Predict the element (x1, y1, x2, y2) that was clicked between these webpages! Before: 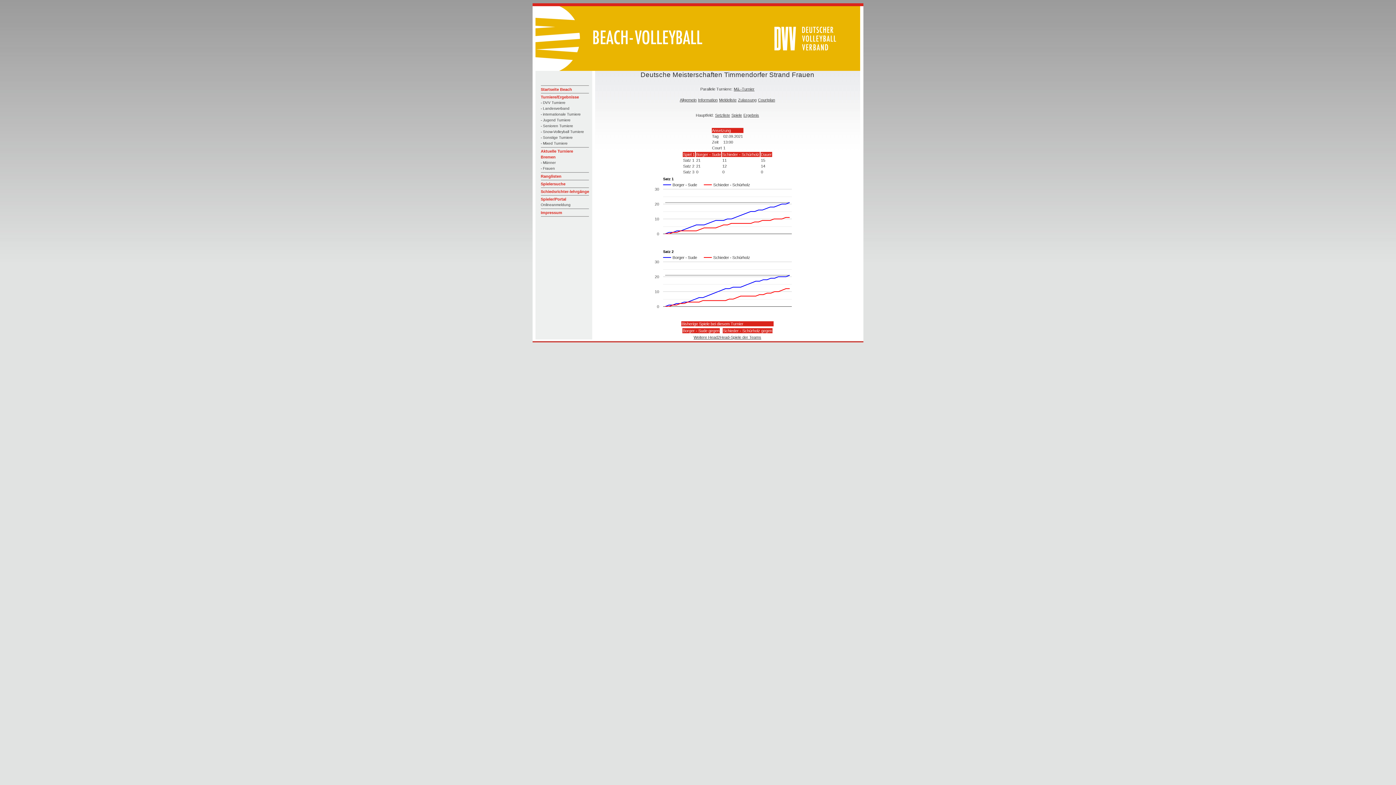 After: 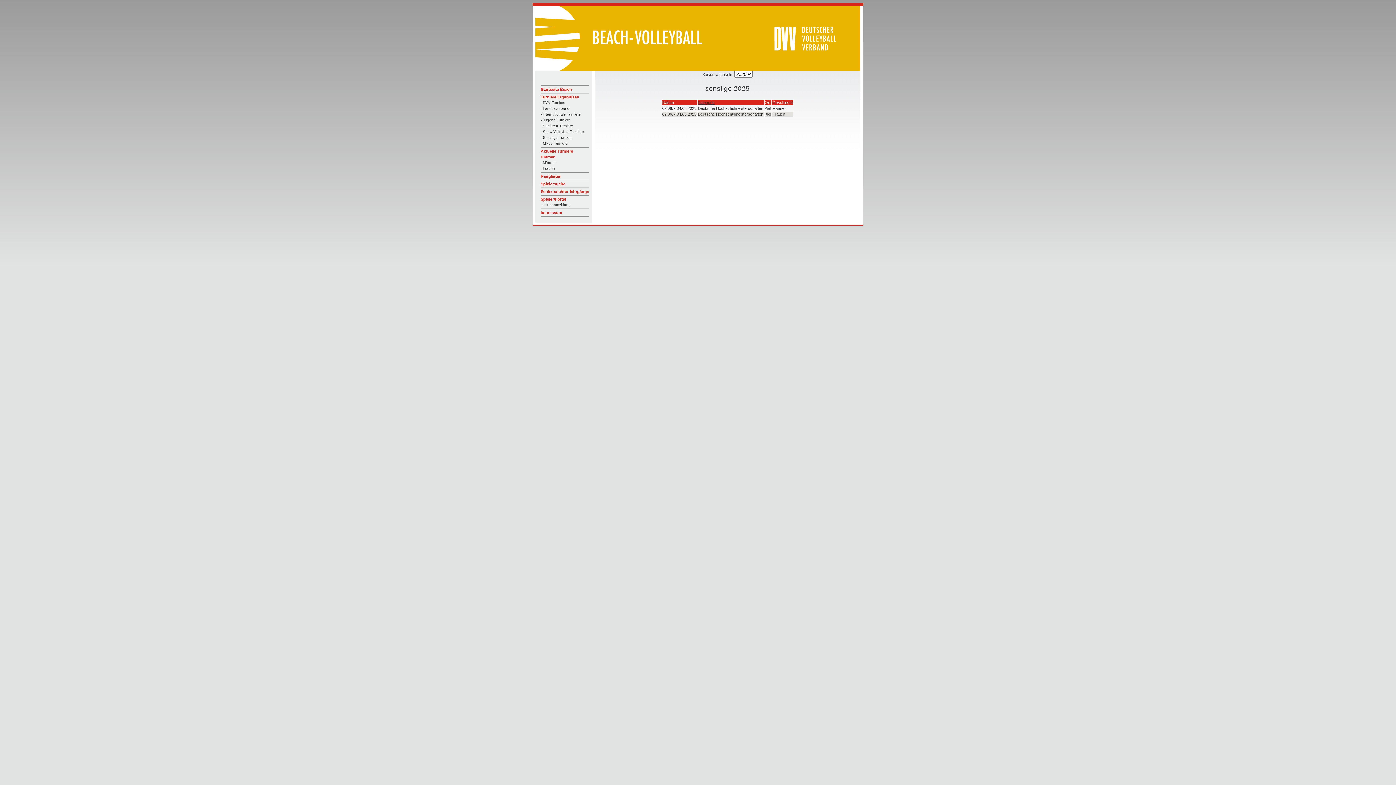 Action: bbox: (540, 135, 572, 139) label: - Sonstige Turniere